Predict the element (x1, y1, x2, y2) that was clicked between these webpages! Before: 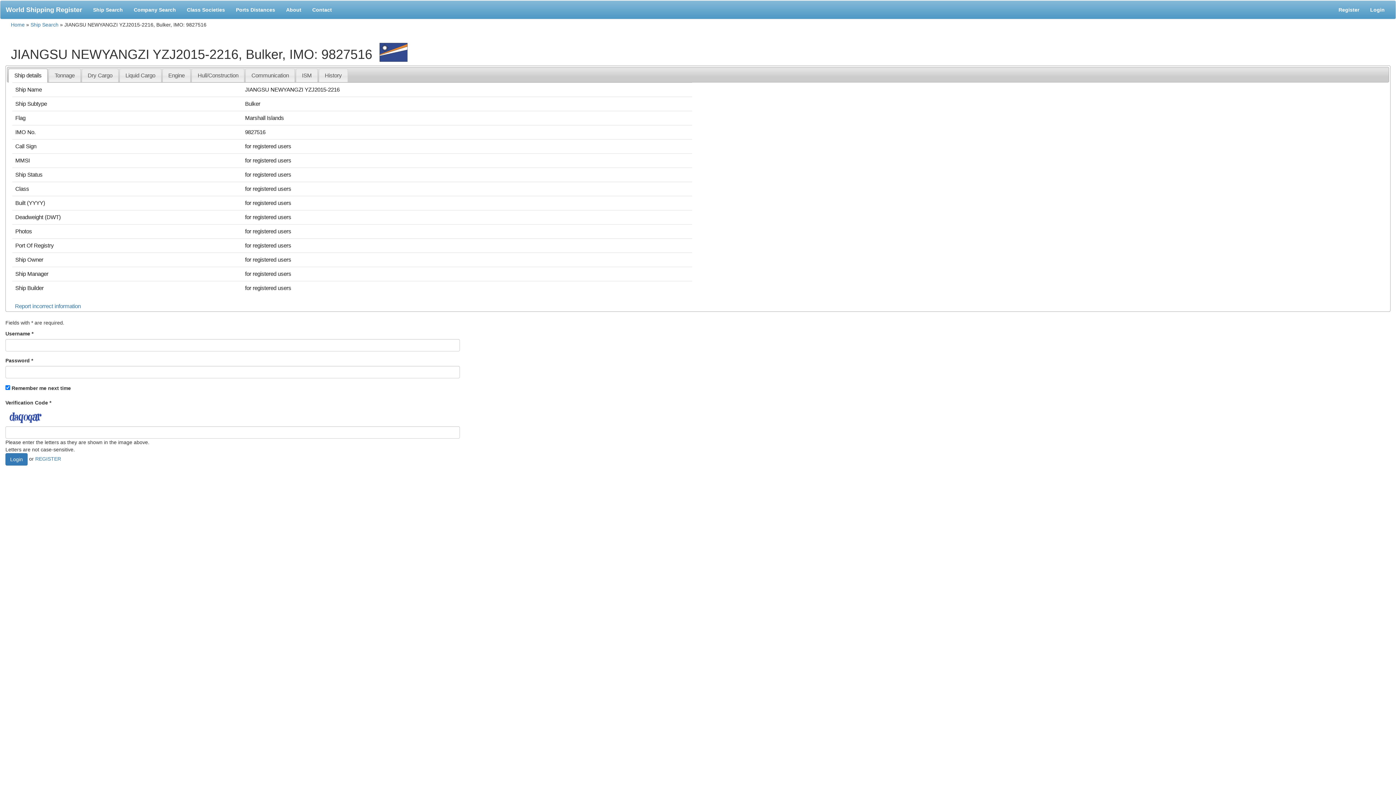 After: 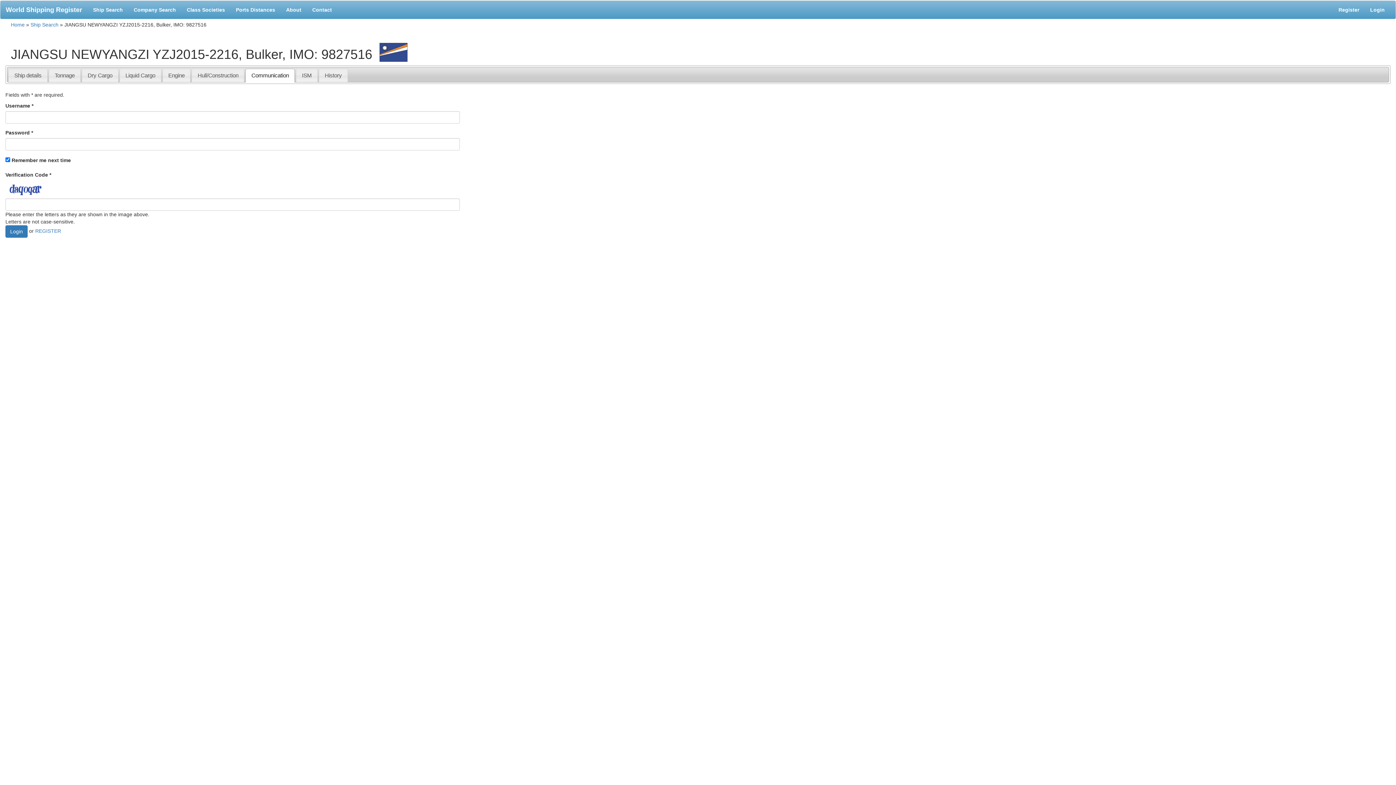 Action: label: Communication bbox: (245, 69, 294, 82)